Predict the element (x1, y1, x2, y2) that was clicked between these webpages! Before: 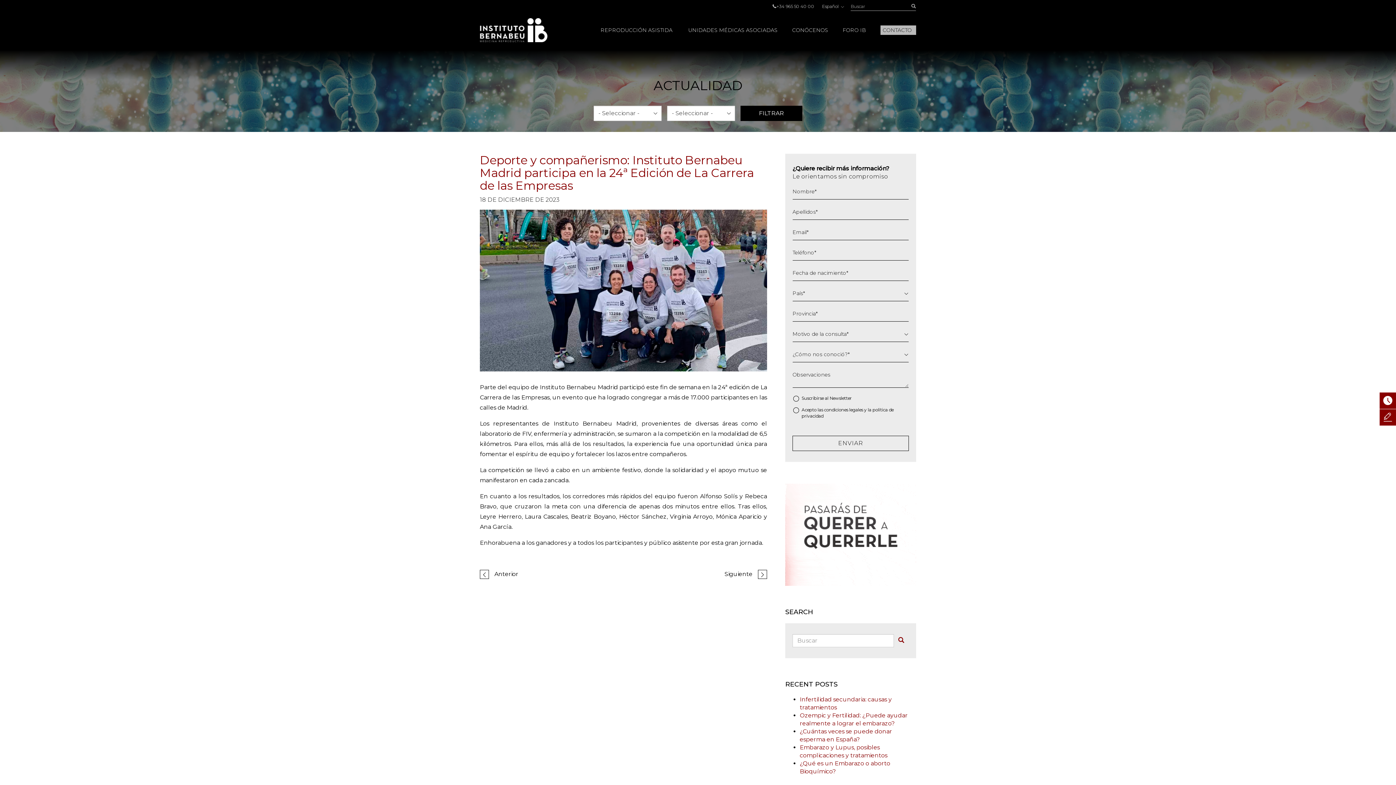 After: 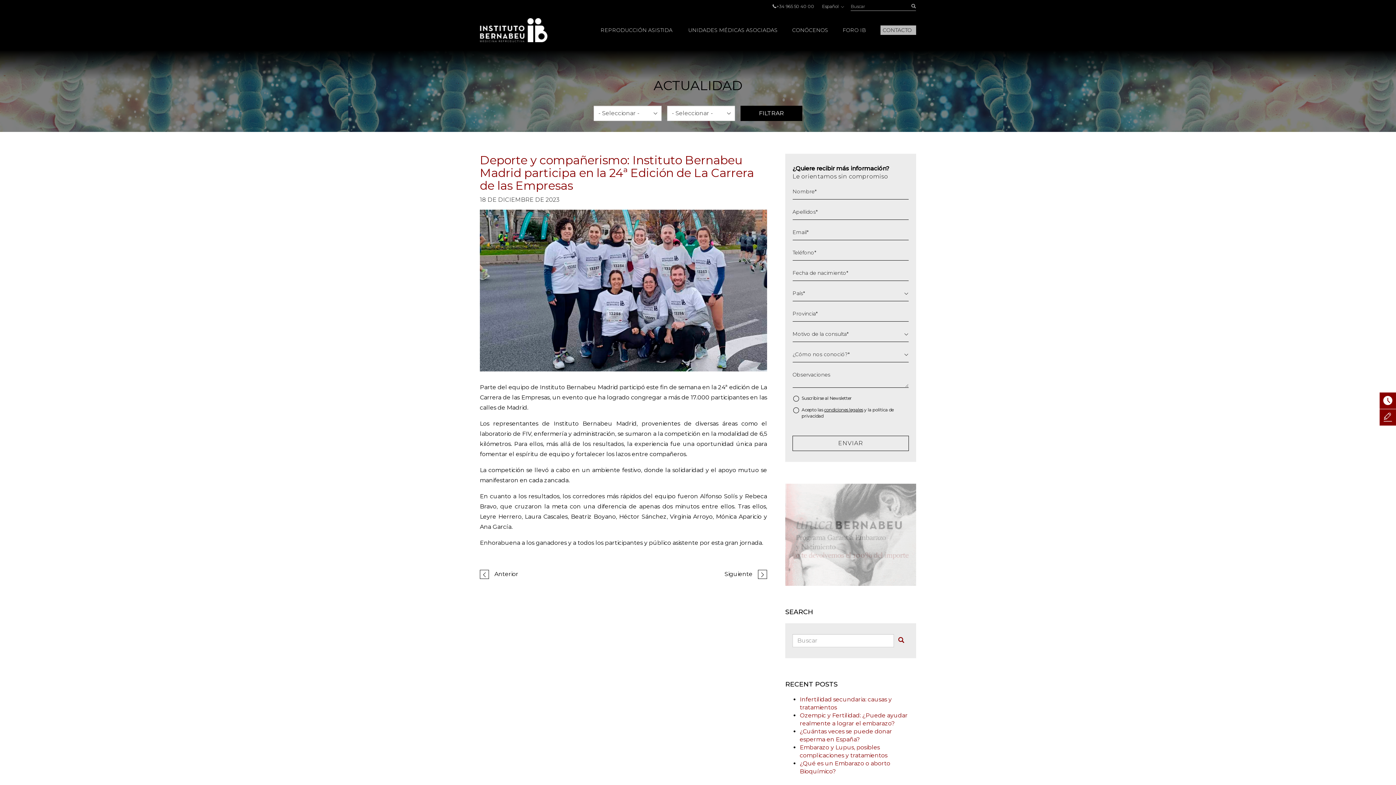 Action: label: condiciones legales bbox: (824, 407, 863, 412)